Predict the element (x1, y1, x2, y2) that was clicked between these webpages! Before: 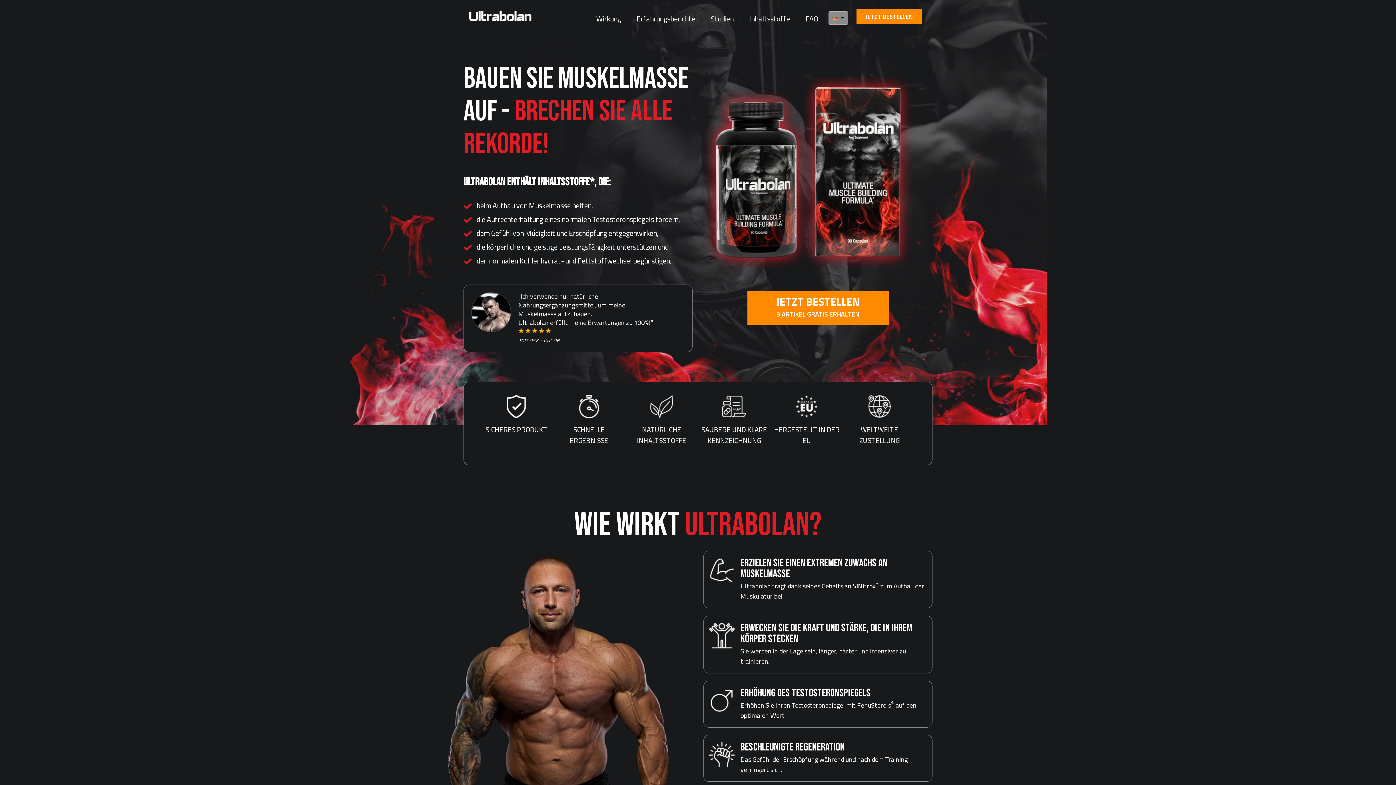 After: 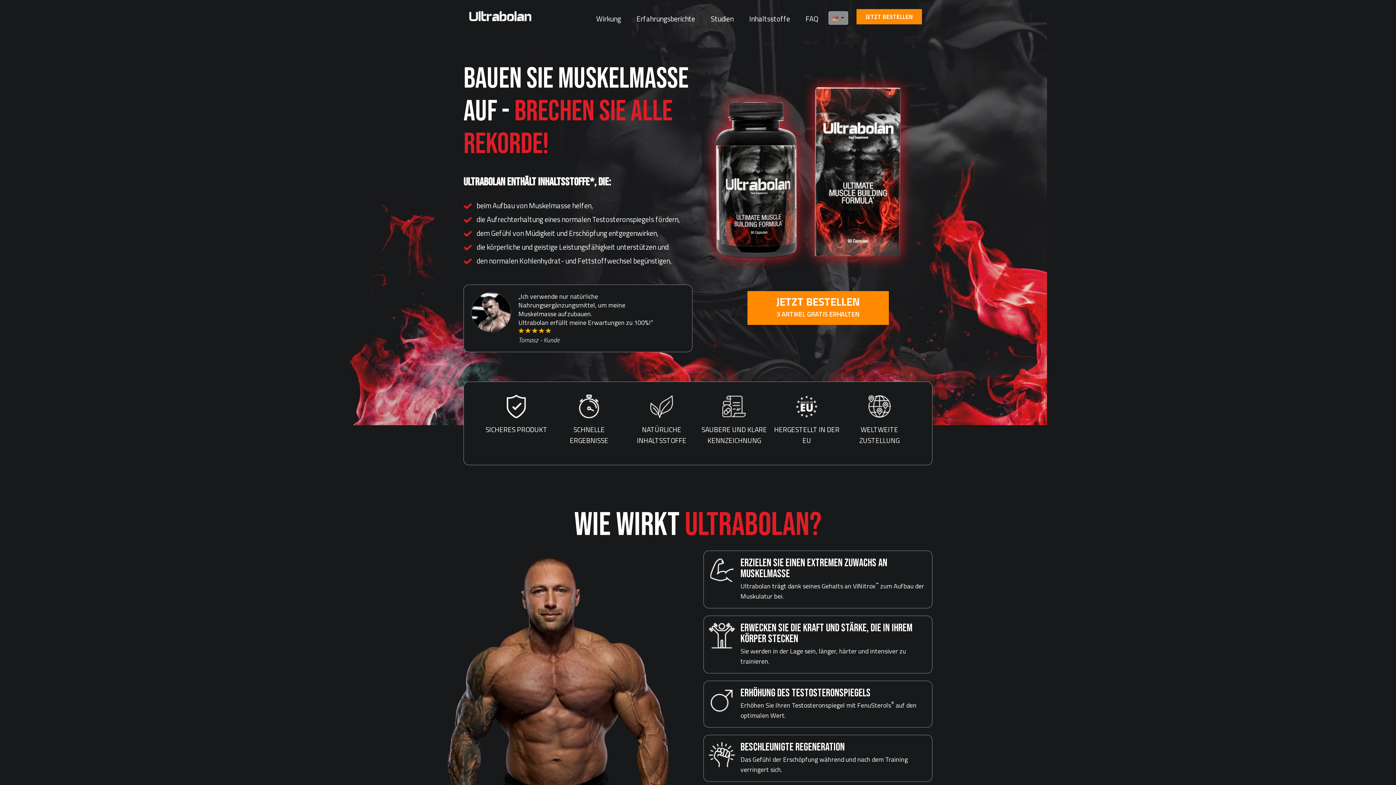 Action: bbox: (469, 8, 531, 23)